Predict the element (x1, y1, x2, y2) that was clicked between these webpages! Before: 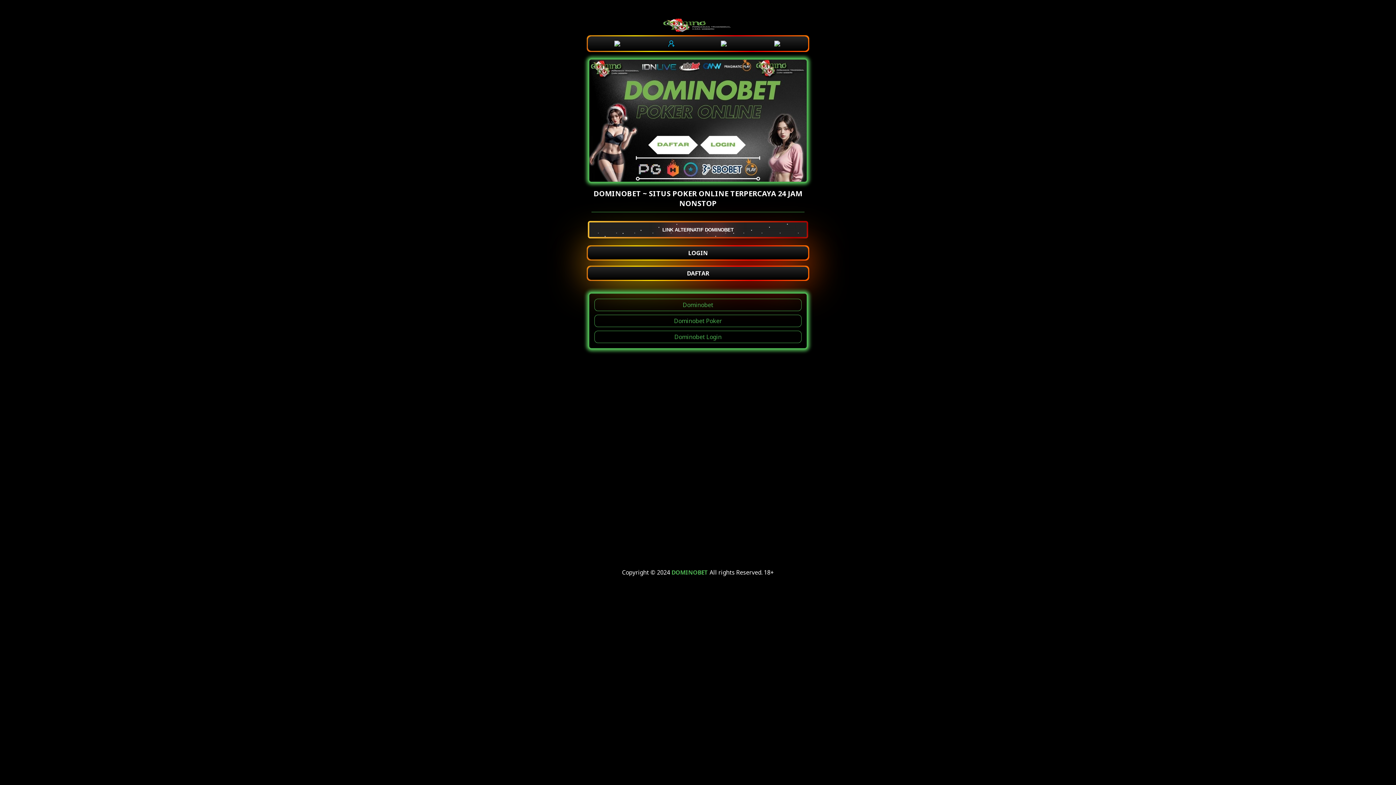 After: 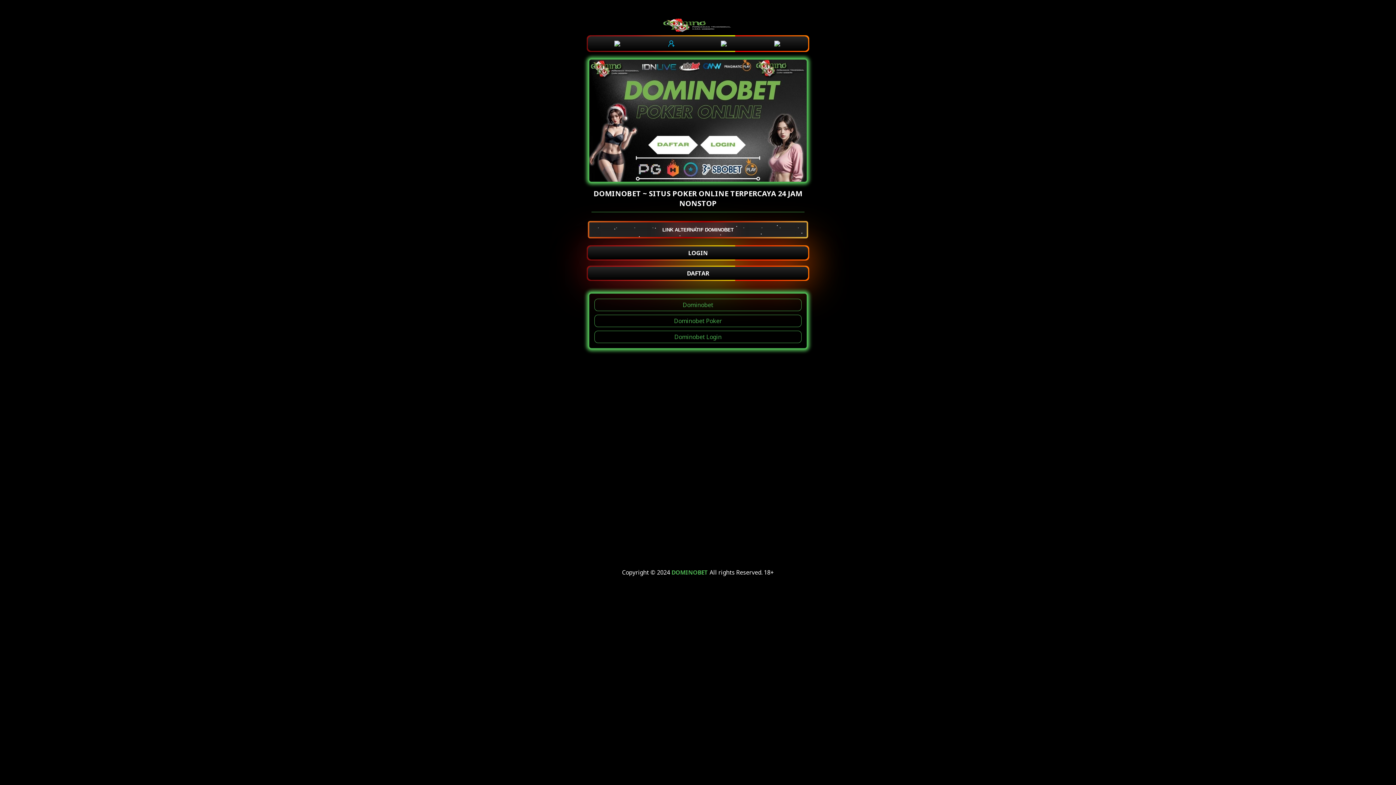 Action: bbox: (594, 299, 801, 311) label: Dominobet